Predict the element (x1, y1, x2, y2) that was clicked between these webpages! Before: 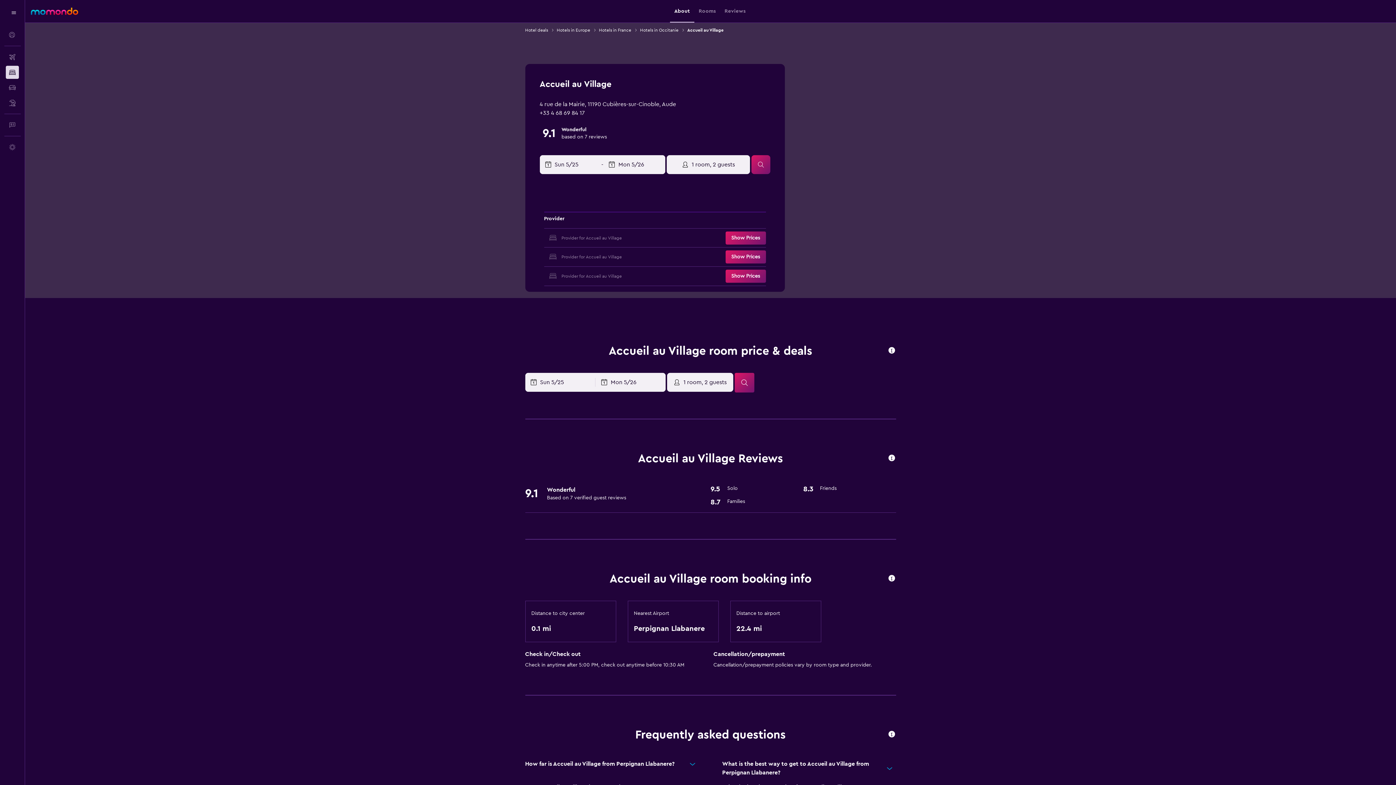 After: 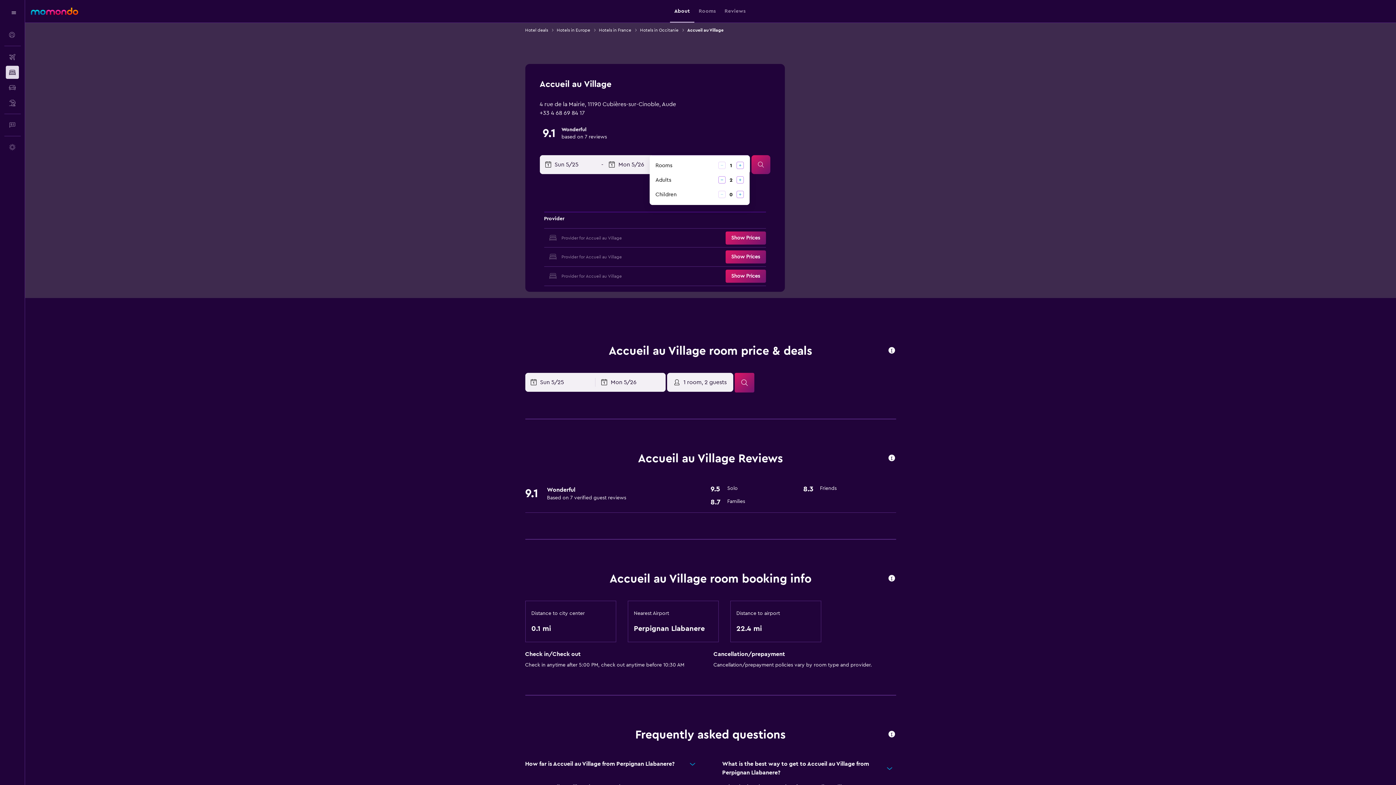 Action: bbox: (666, 155, 750, 174) label: 1 room, 2 guests